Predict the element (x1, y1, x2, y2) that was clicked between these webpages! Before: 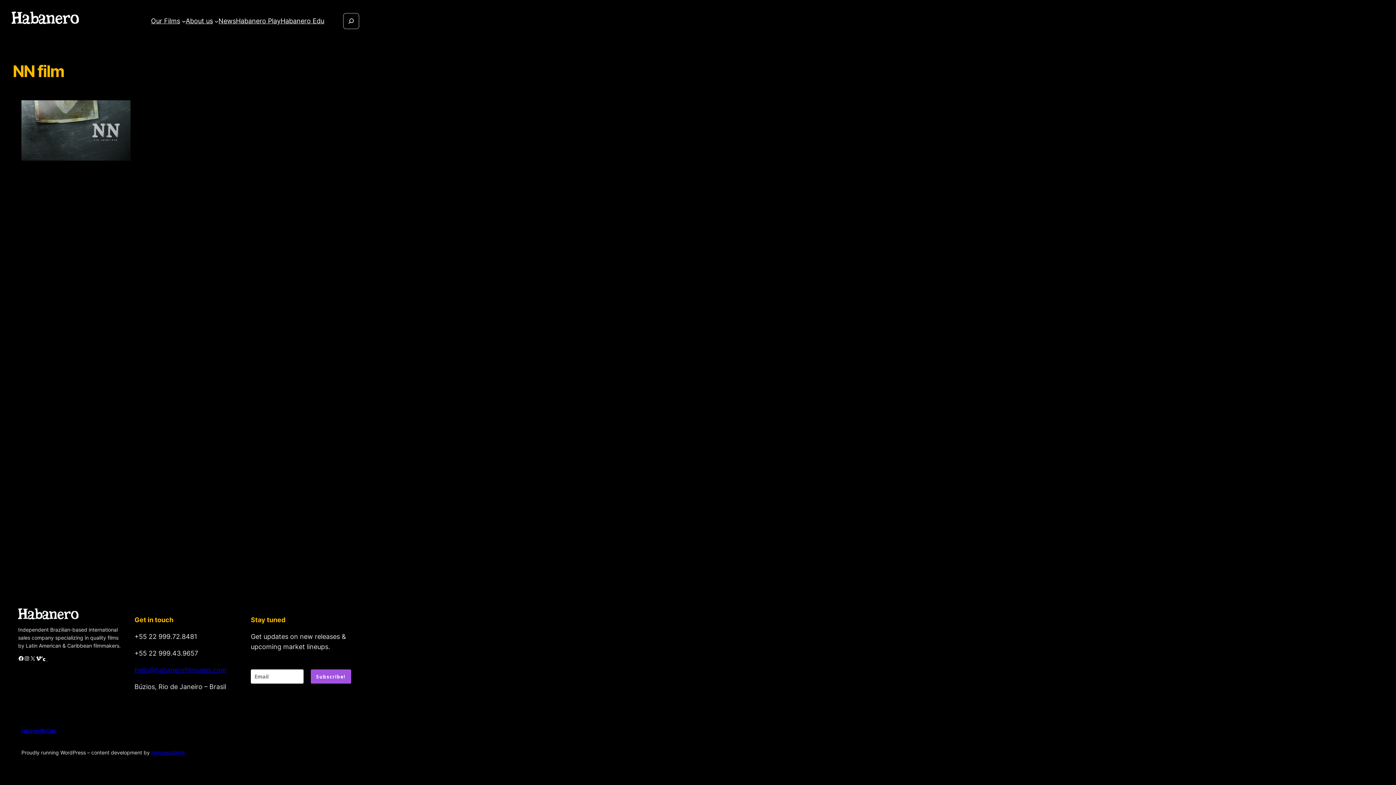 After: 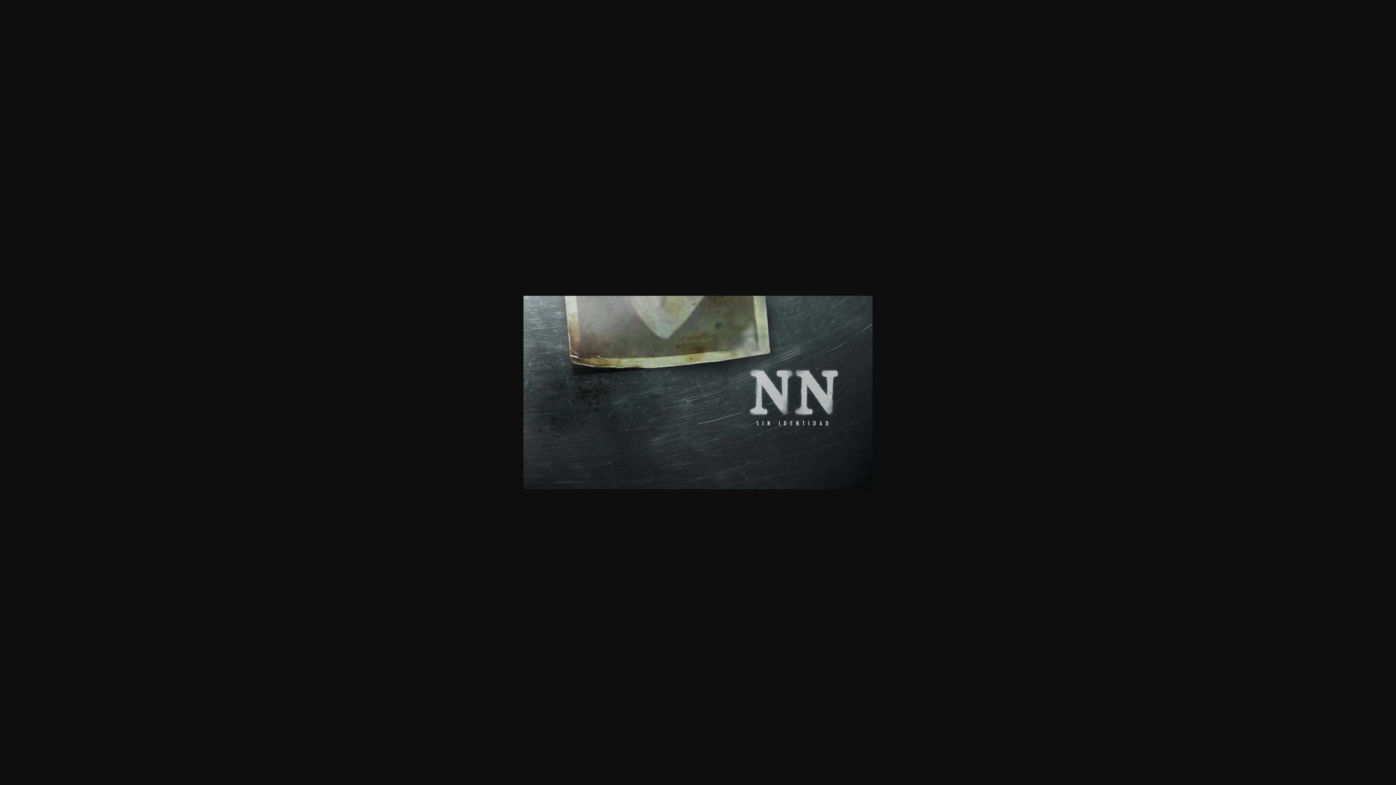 Action: bbox: (21, 154, 130, 162)